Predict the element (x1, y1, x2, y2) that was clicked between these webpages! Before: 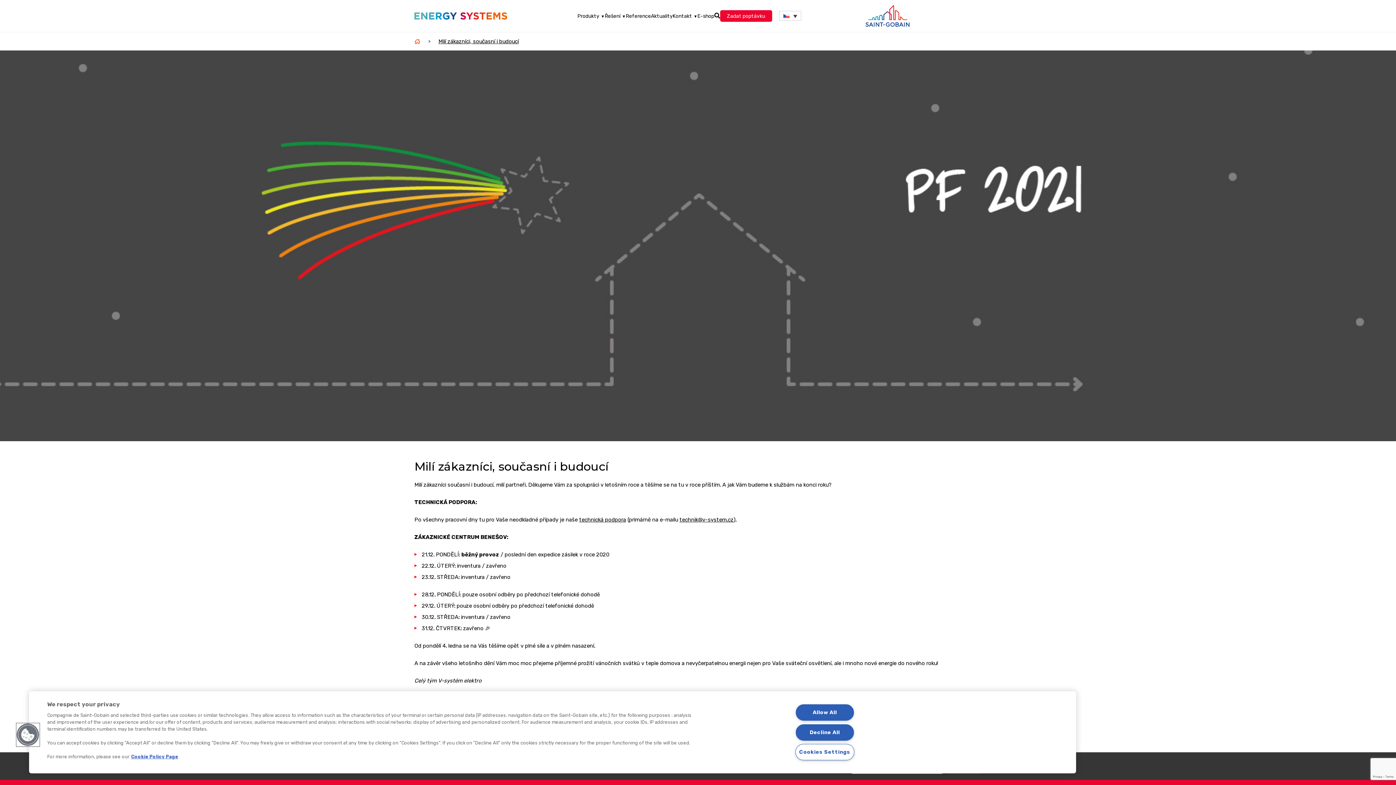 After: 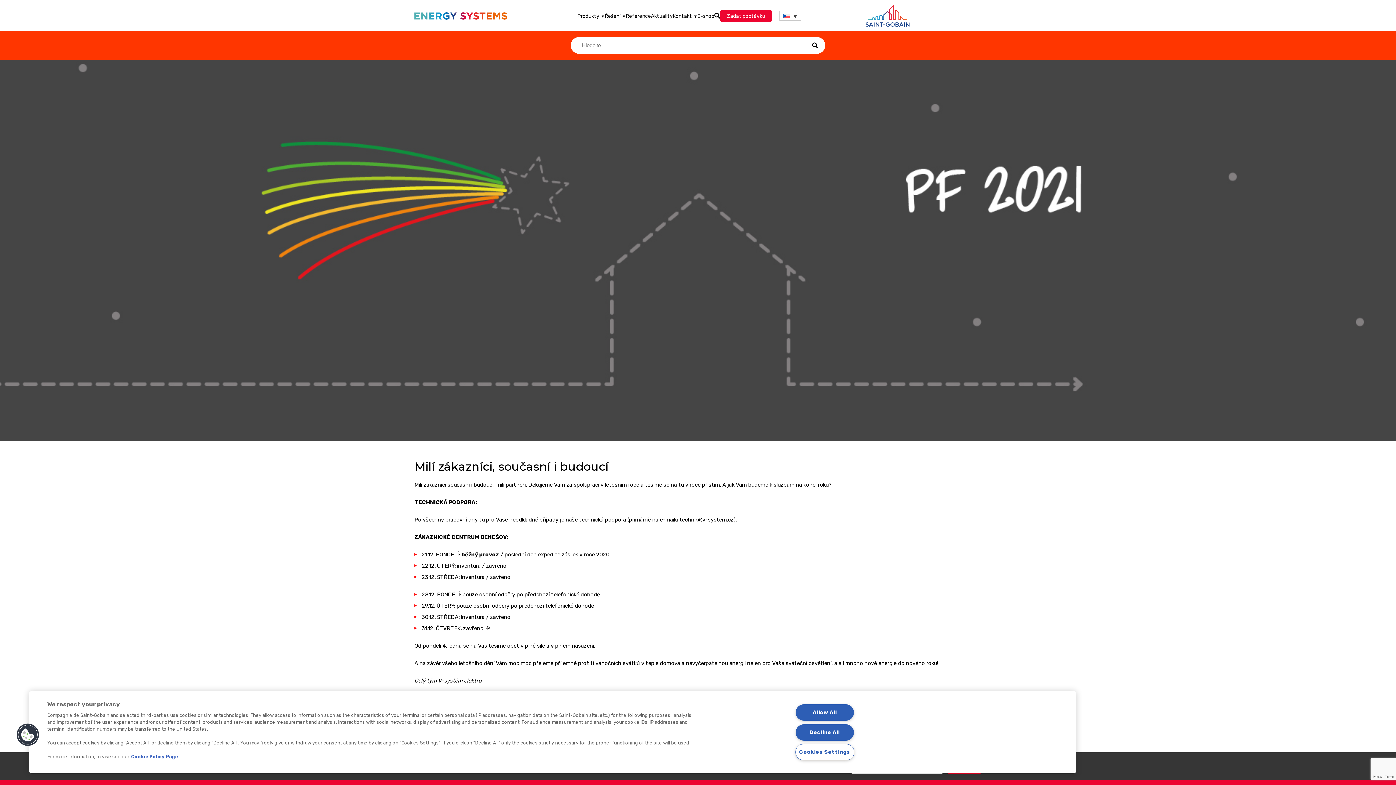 Action: bbox: (714, 10, 720, 21)